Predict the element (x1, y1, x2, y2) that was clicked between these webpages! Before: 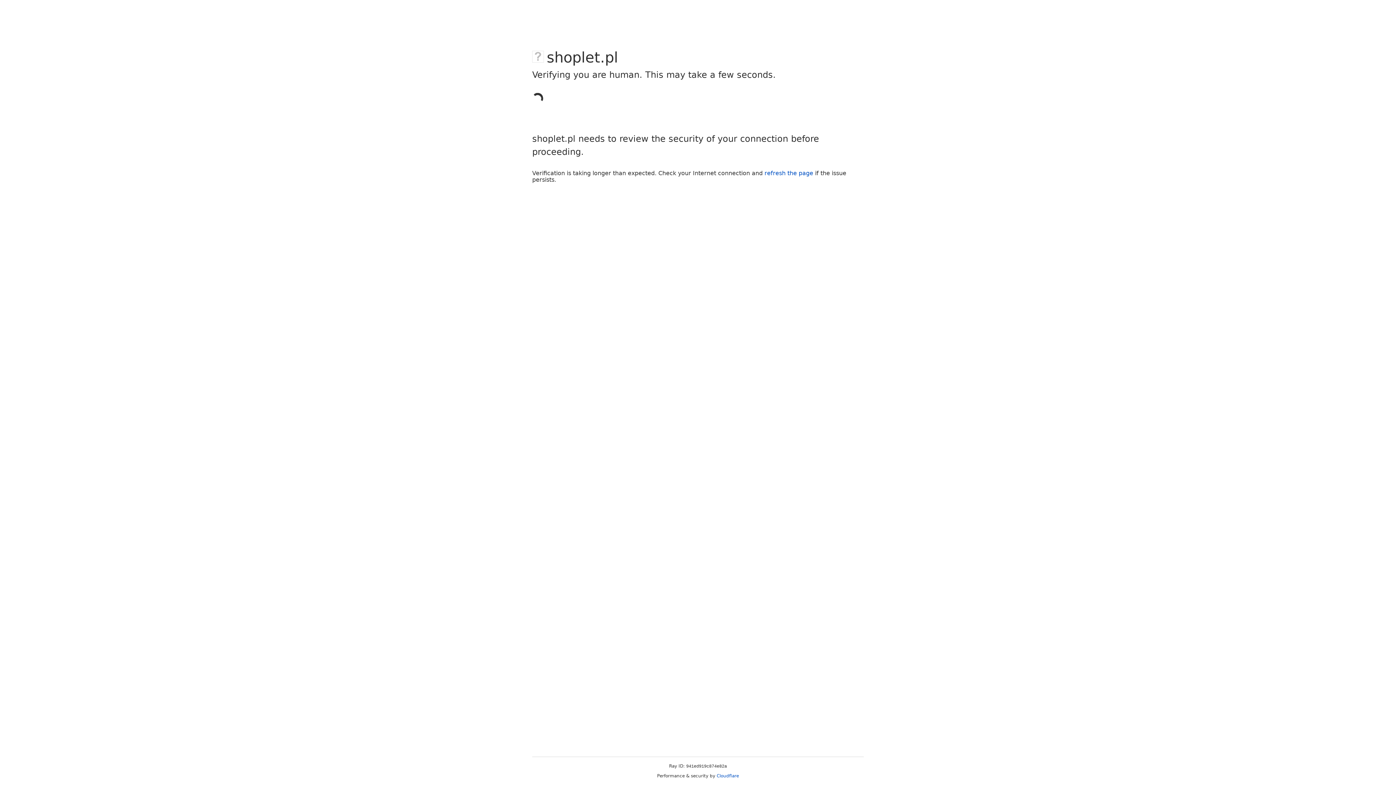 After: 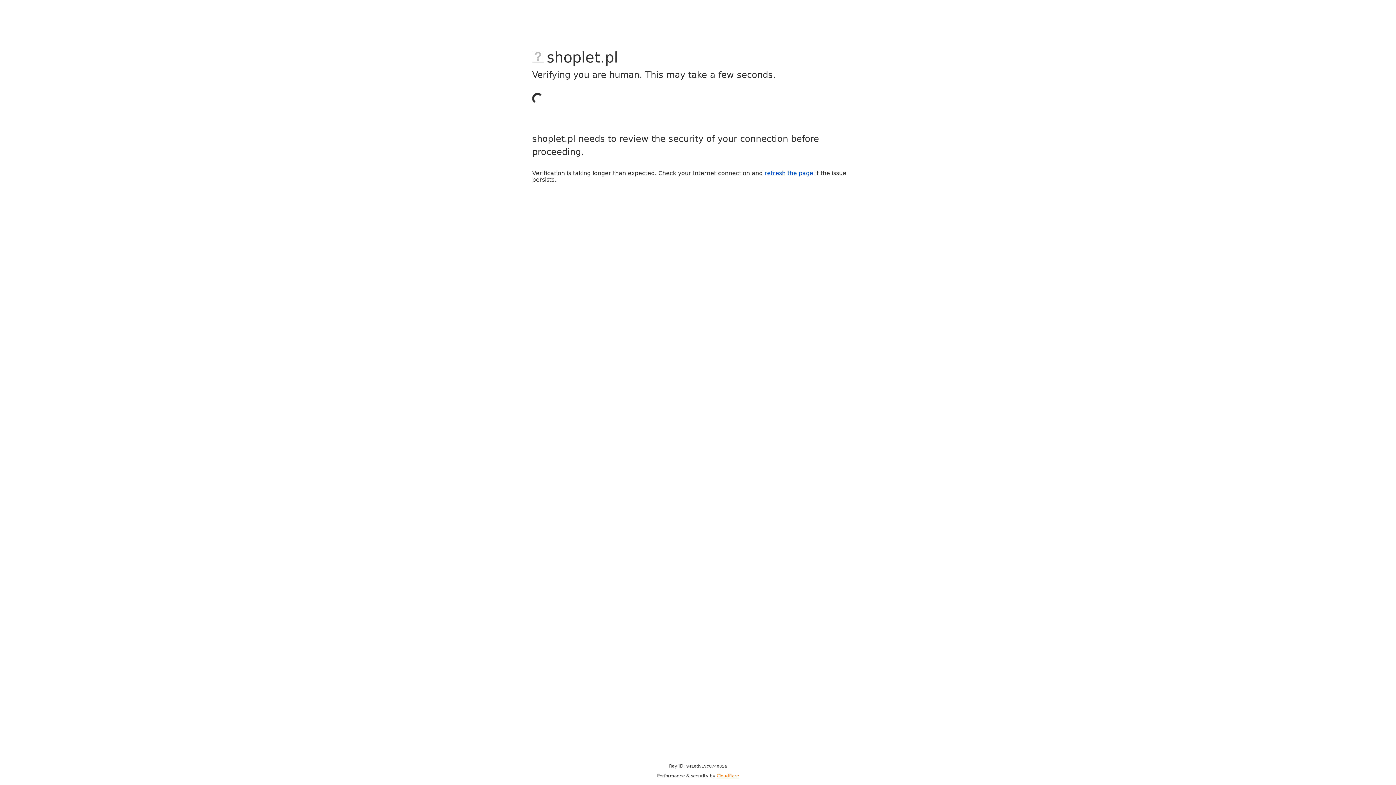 Action: bbox: (716, 773, 739, 778) label: Cloudflare